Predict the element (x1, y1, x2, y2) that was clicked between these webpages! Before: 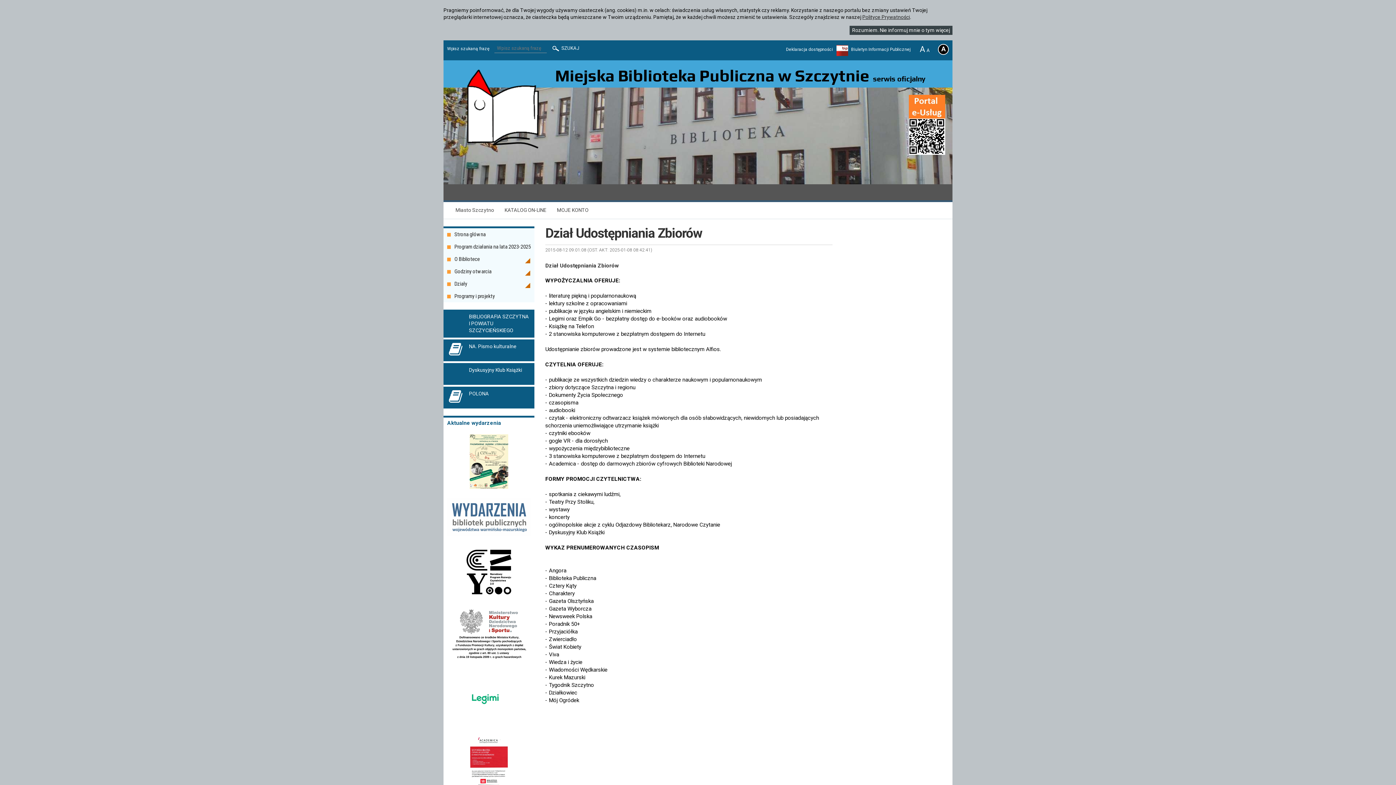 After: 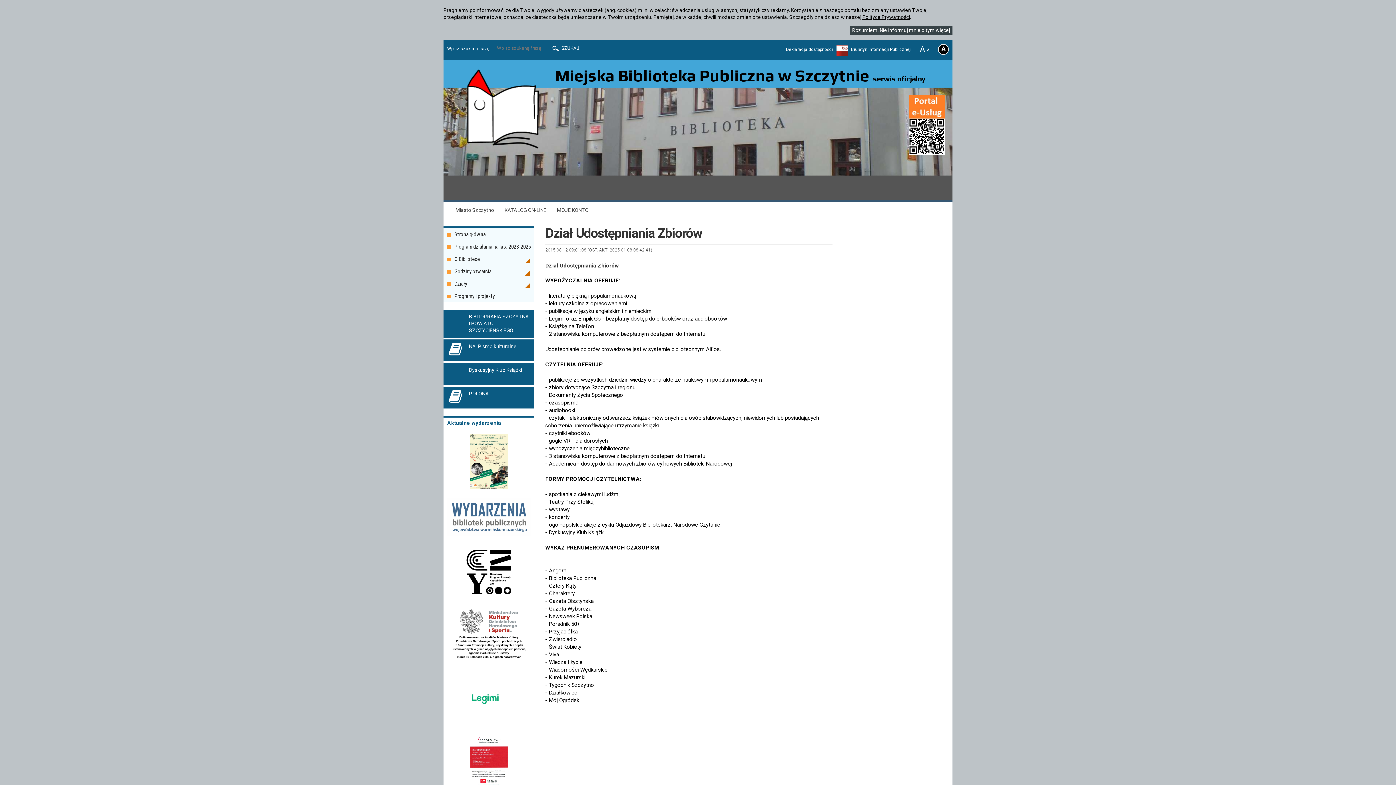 Action: bbox: (862, 14, 910, 20) label: Polityce Prywatności